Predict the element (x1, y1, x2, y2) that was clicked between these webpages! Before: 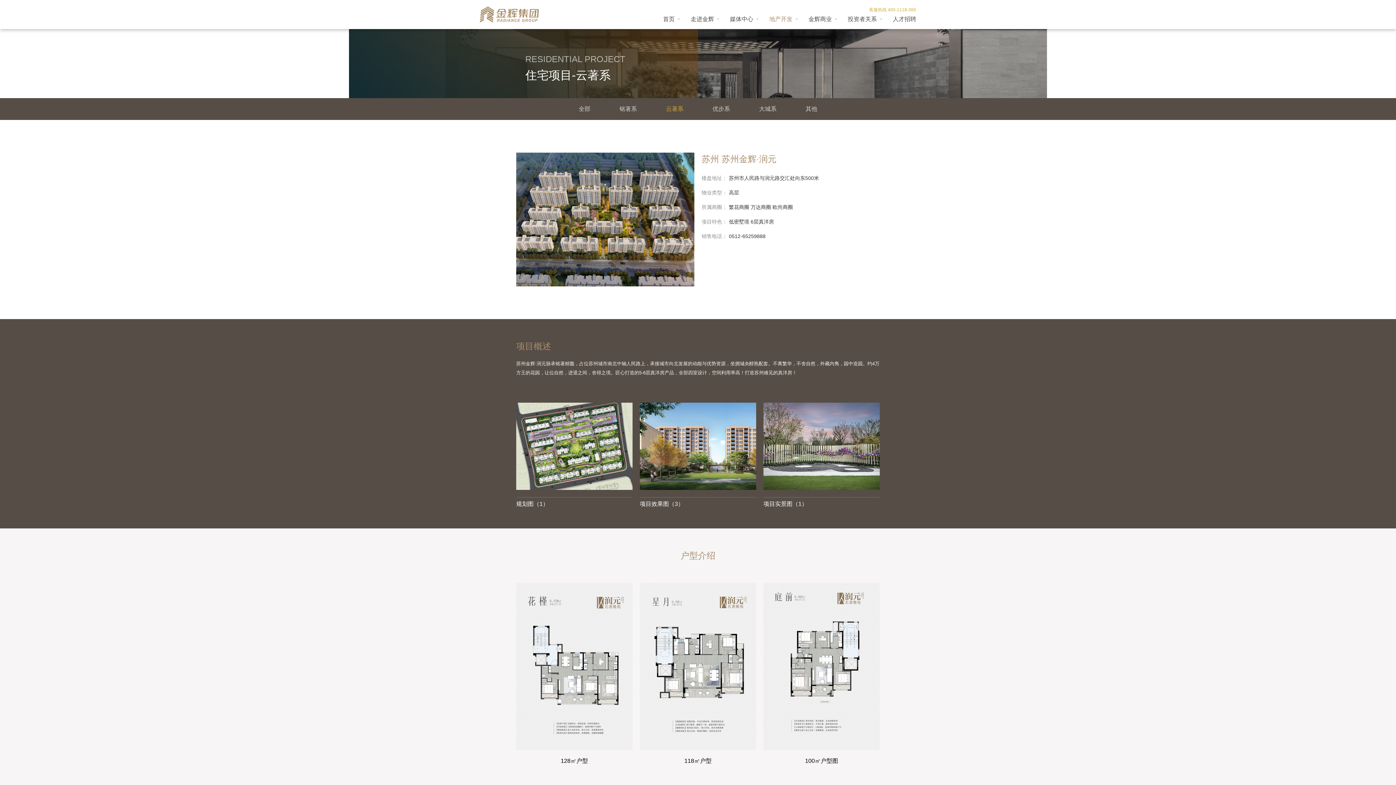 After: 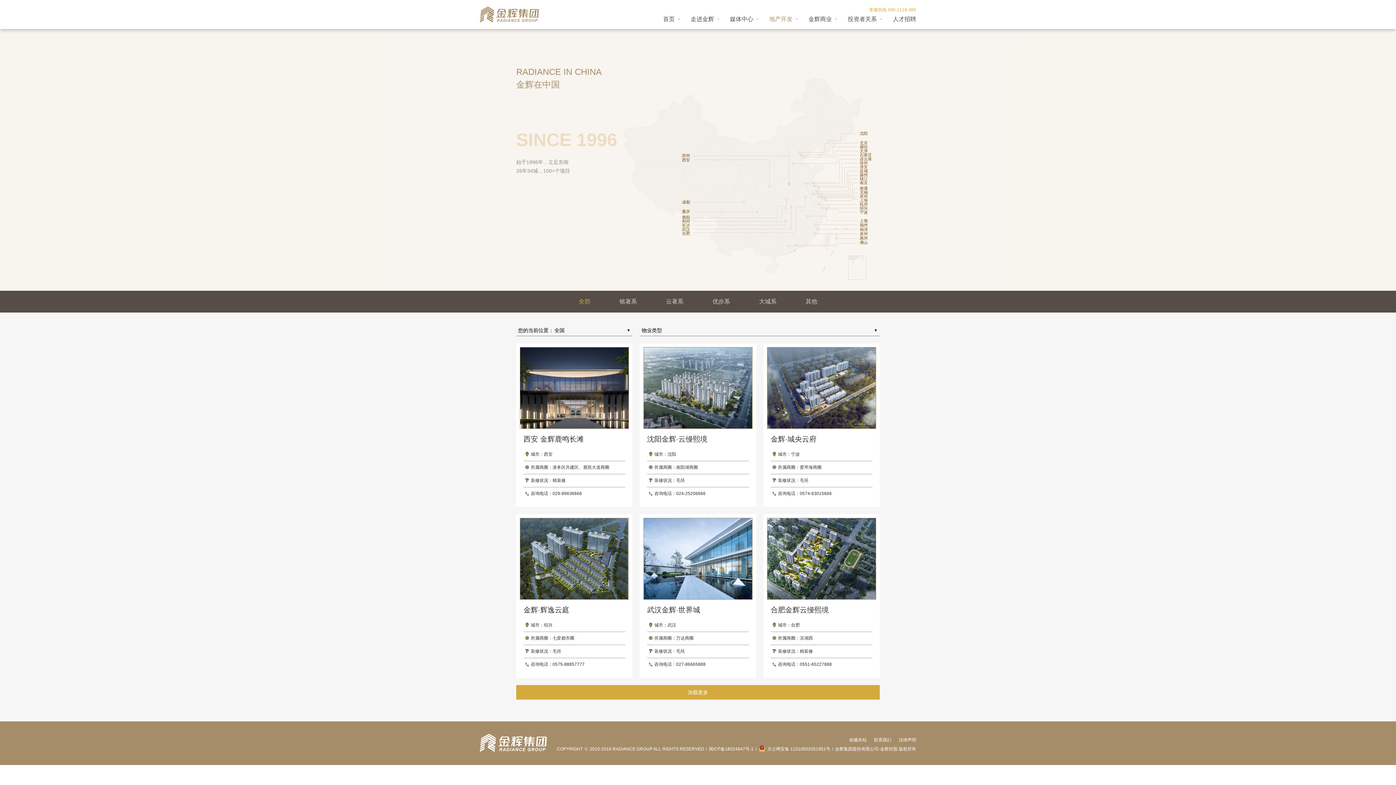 Action: label: 地产开发 bbox: (769, 16, 792, 22)